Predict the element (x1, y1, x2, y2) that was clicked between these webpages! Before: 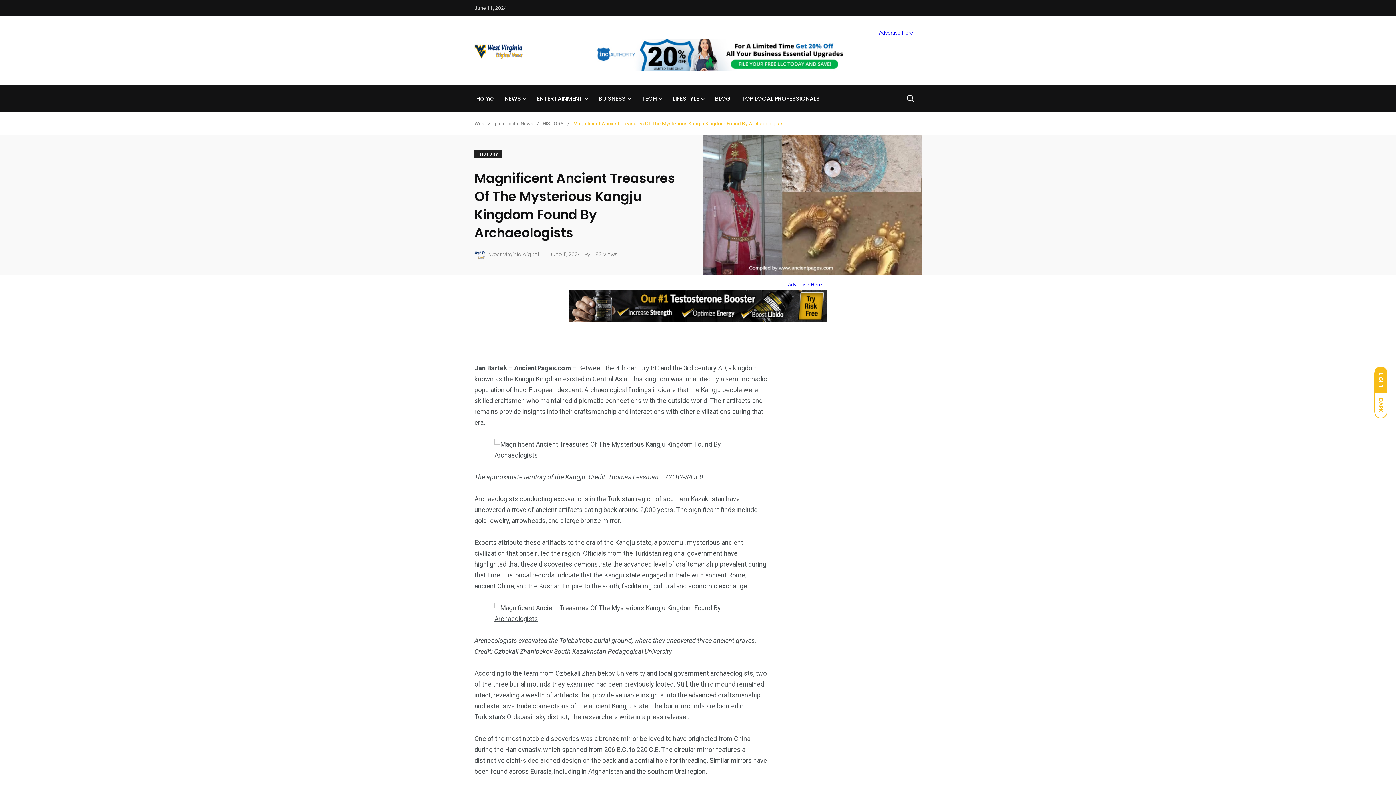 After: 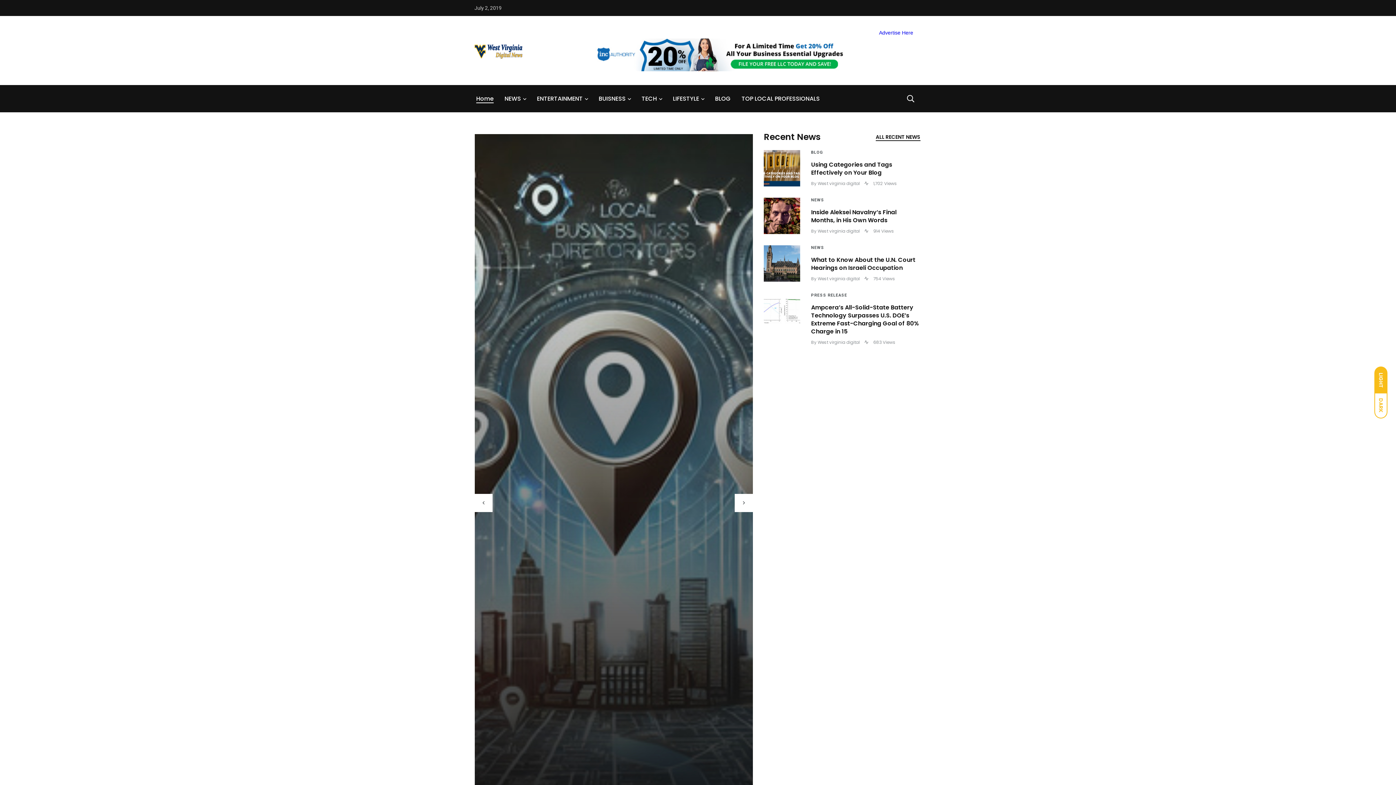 Action: label: Home bbox: (476, 94, 493, 103)